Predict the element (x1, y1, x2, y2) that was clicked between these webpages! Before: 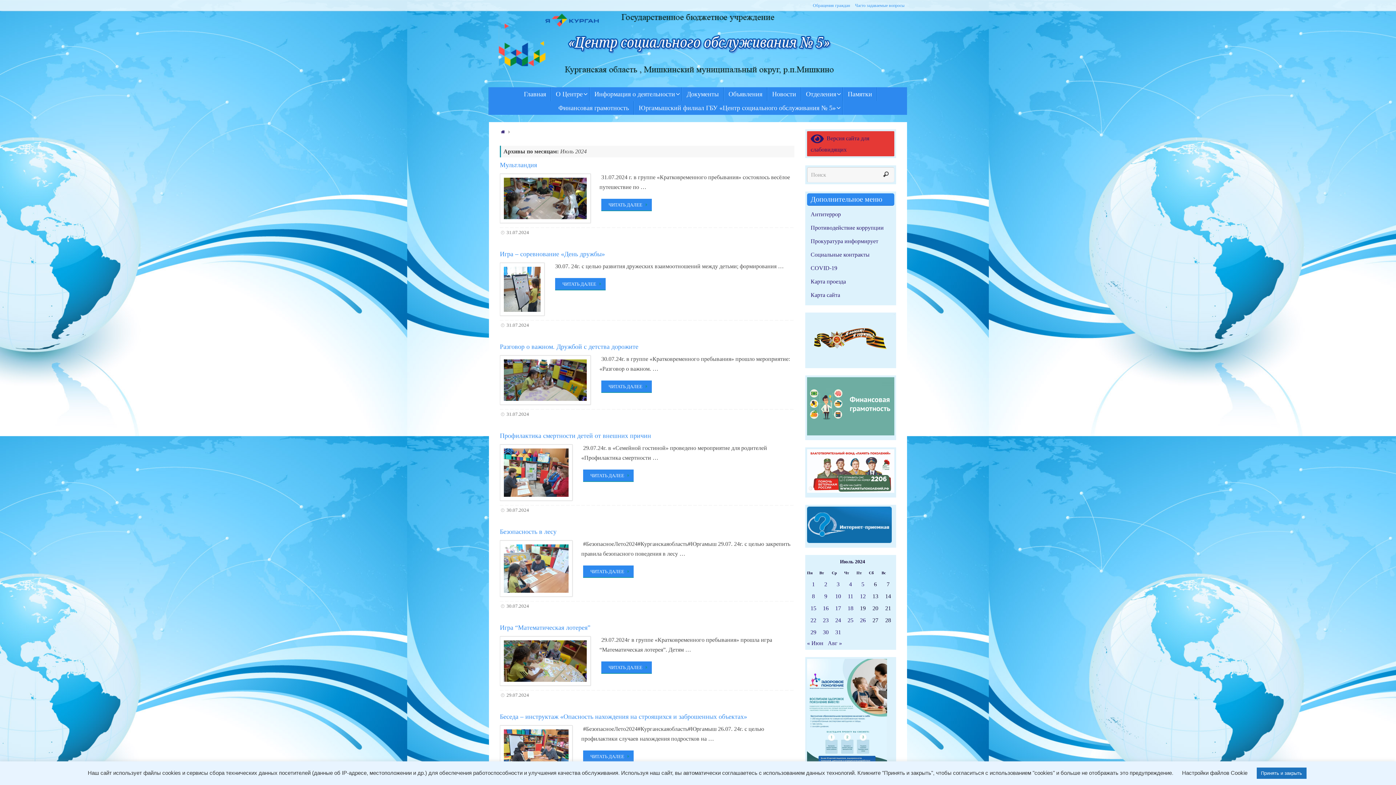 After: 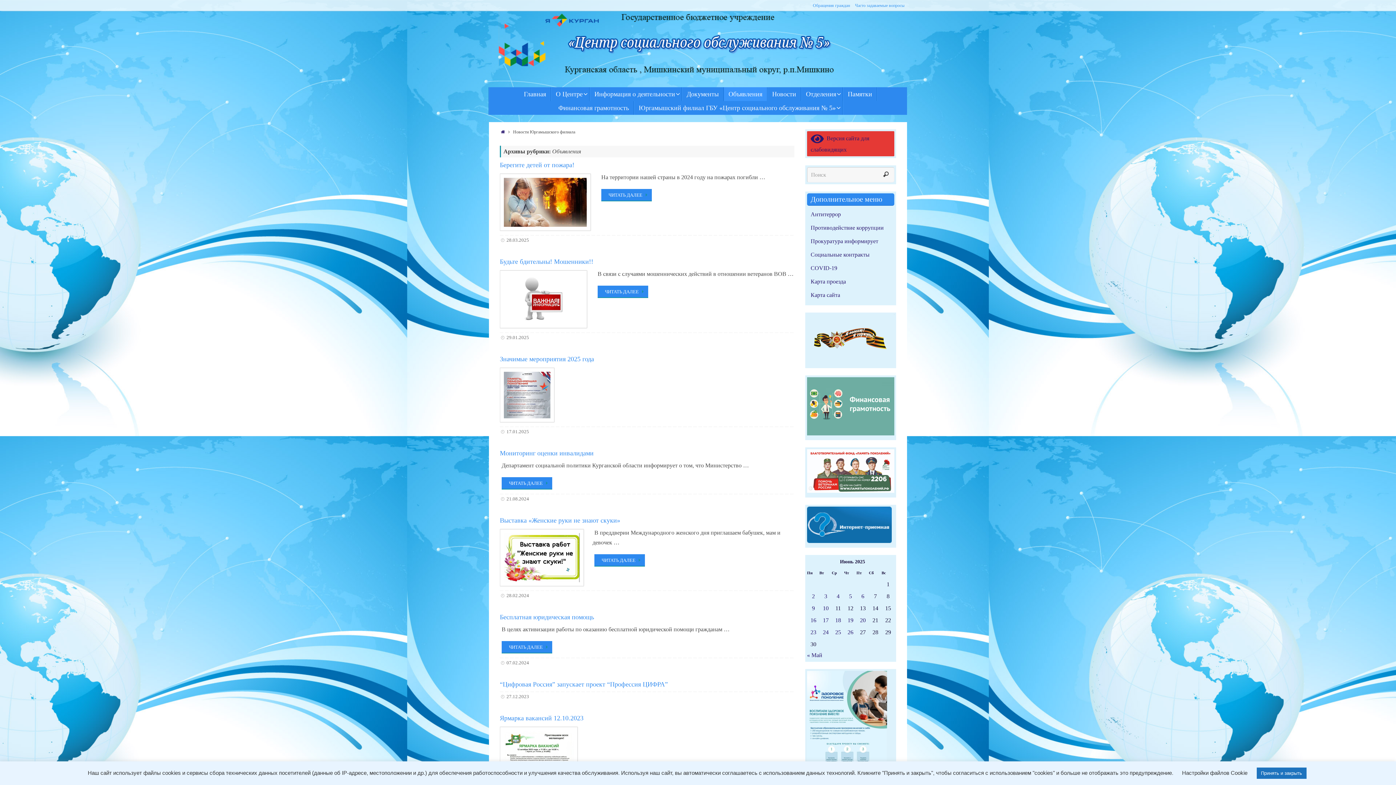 Action: label: Объявления bbox: (724, 87, 767, 101)